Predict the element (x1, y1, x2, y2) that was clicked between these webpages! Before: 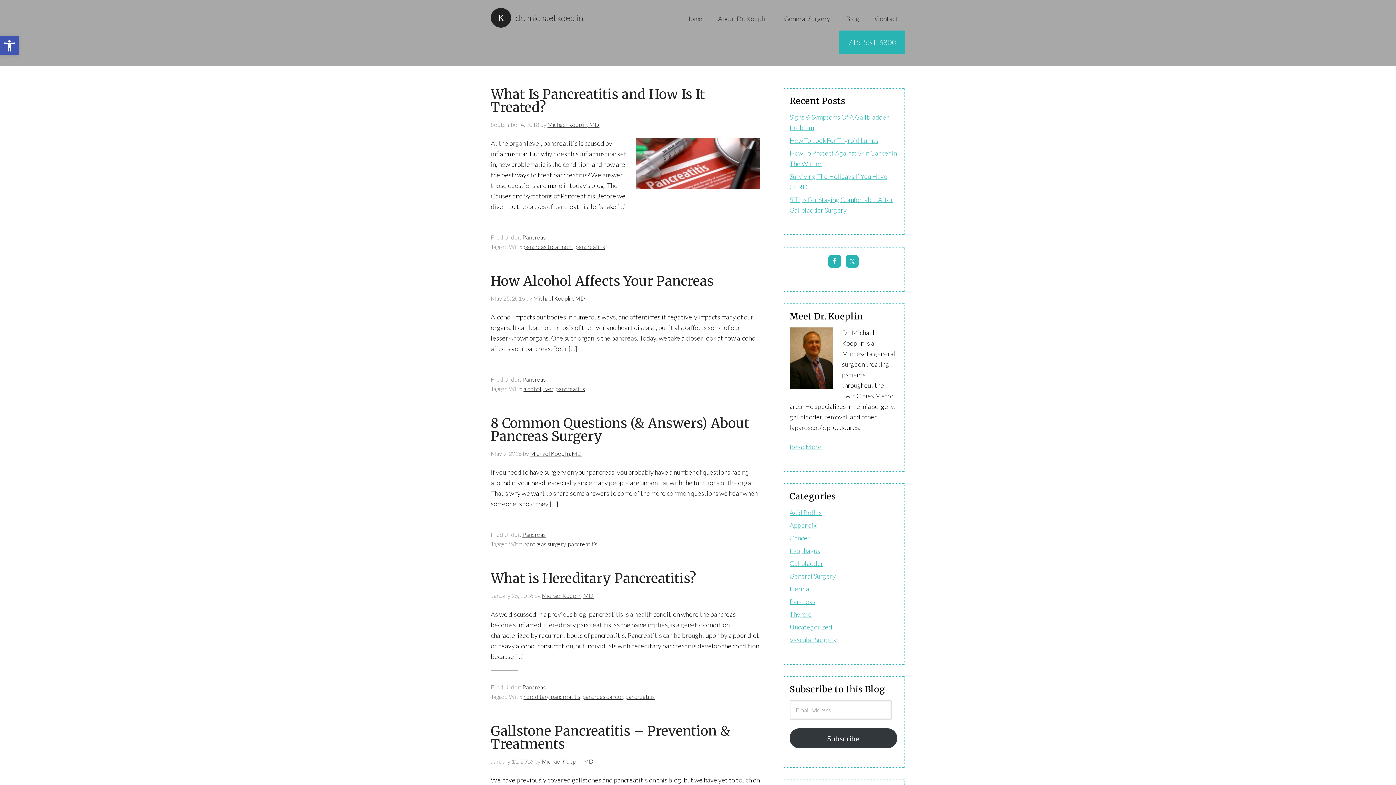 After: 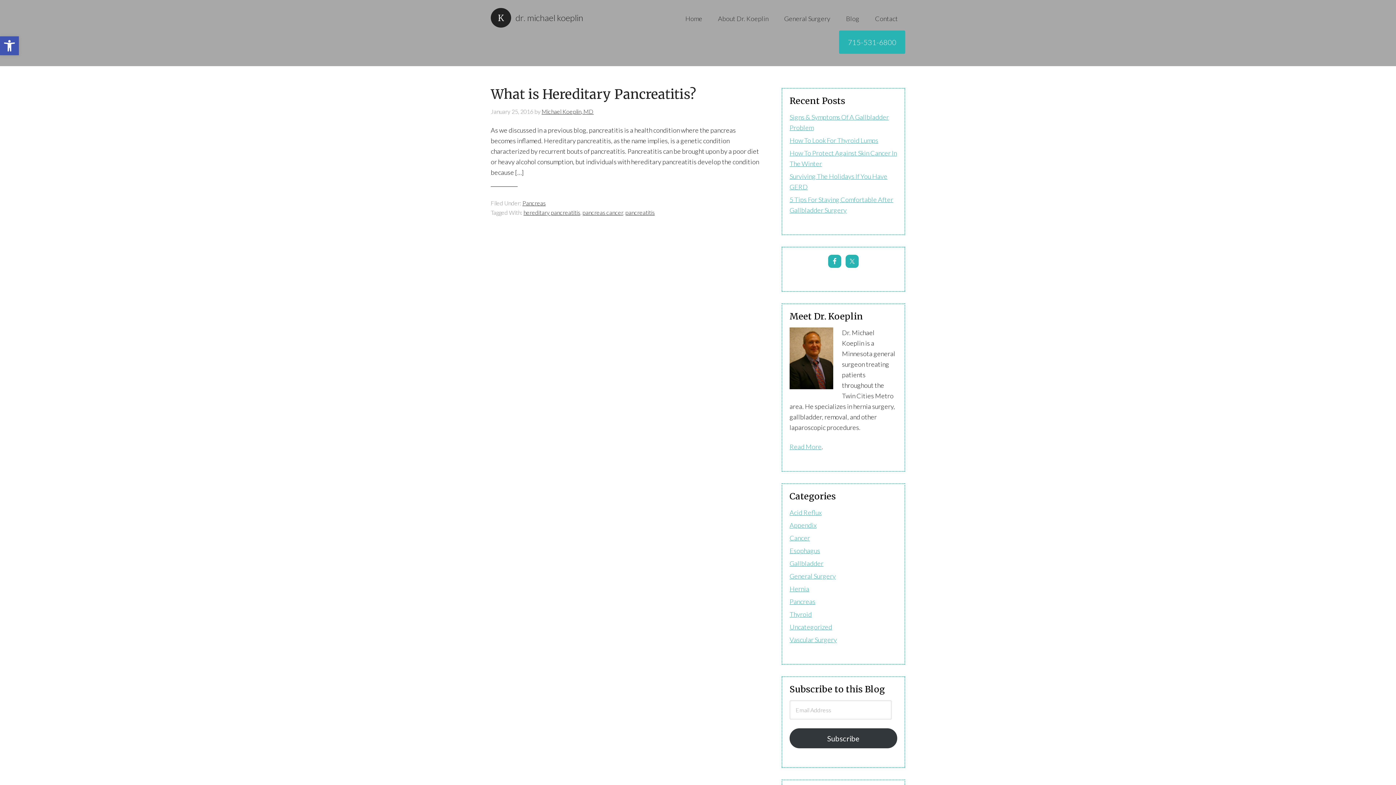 Action: bbox: (523, 693, 580, 700) label: hereditary pancreatitis